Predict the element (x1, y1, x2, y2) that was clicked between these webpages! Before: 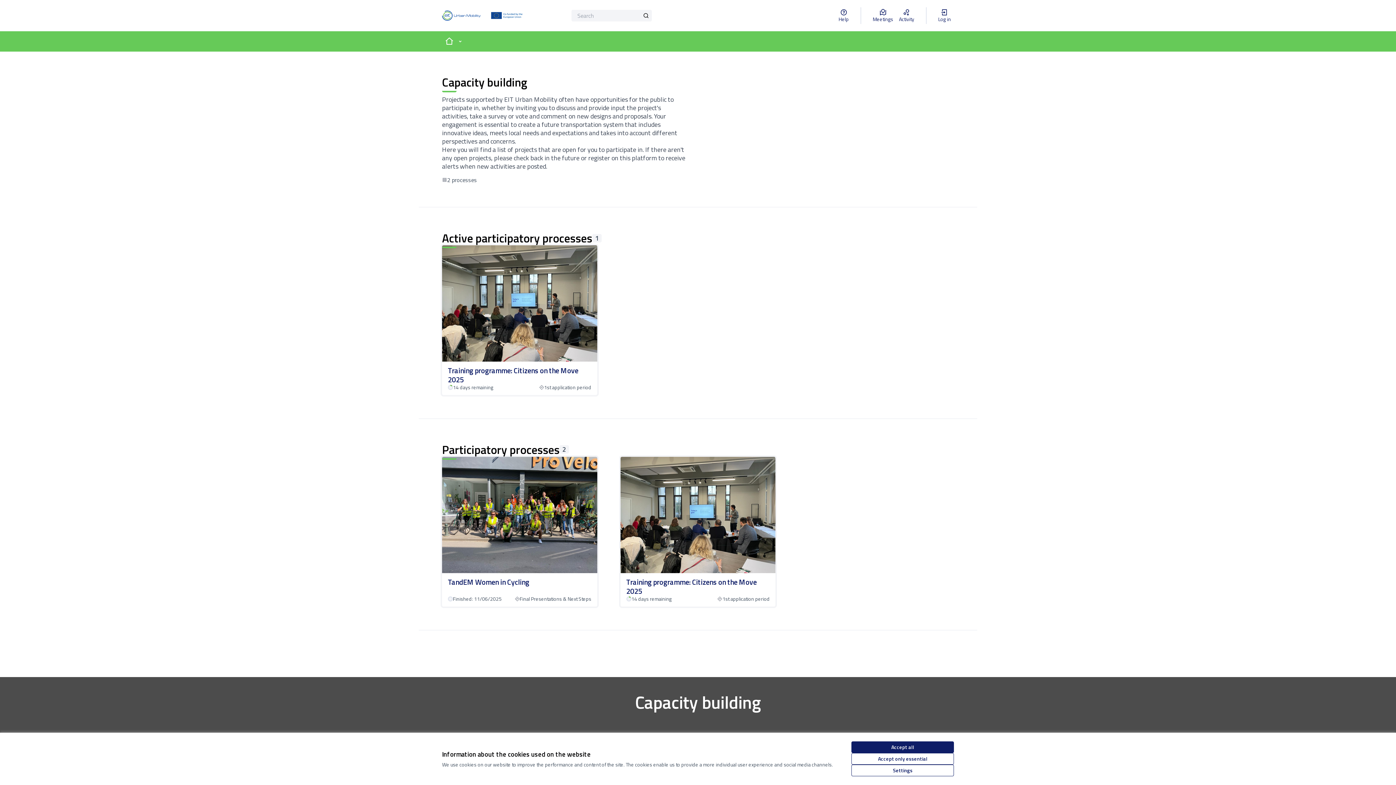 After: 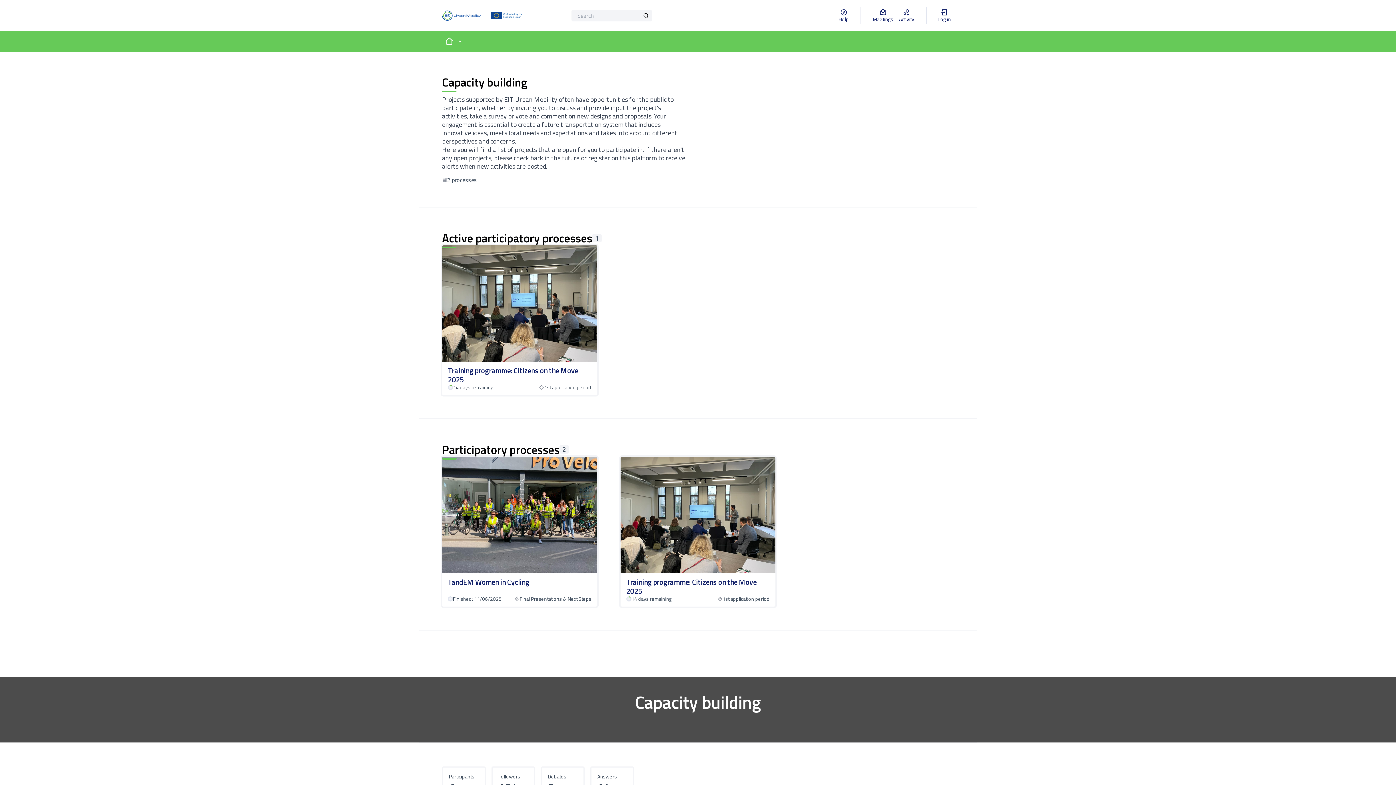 Action: bbox: (851, 753, 954, 765) label: Accept only essential